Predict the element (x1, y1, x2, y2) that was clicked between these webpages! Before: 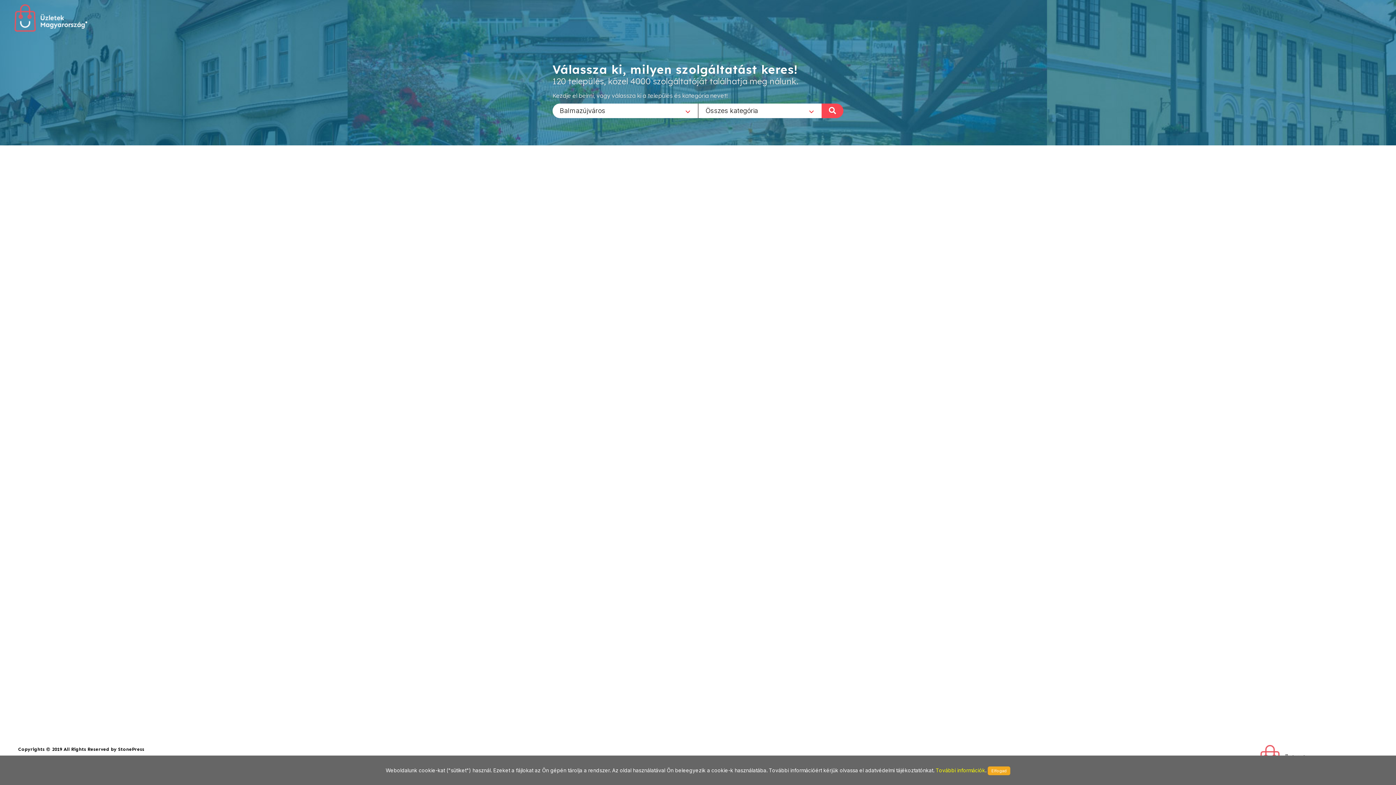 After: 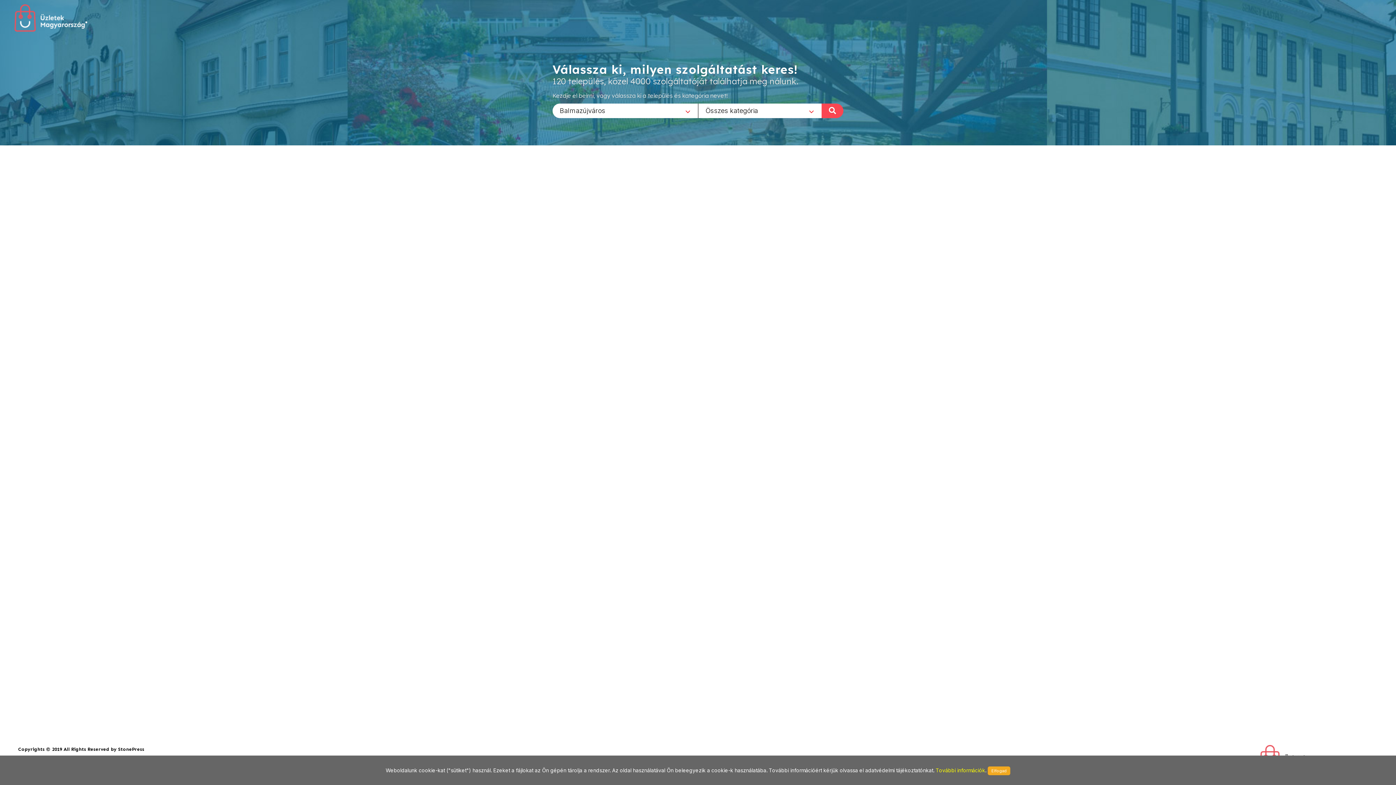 Action: label: További információk bbox: (936, 767, 985, 773)